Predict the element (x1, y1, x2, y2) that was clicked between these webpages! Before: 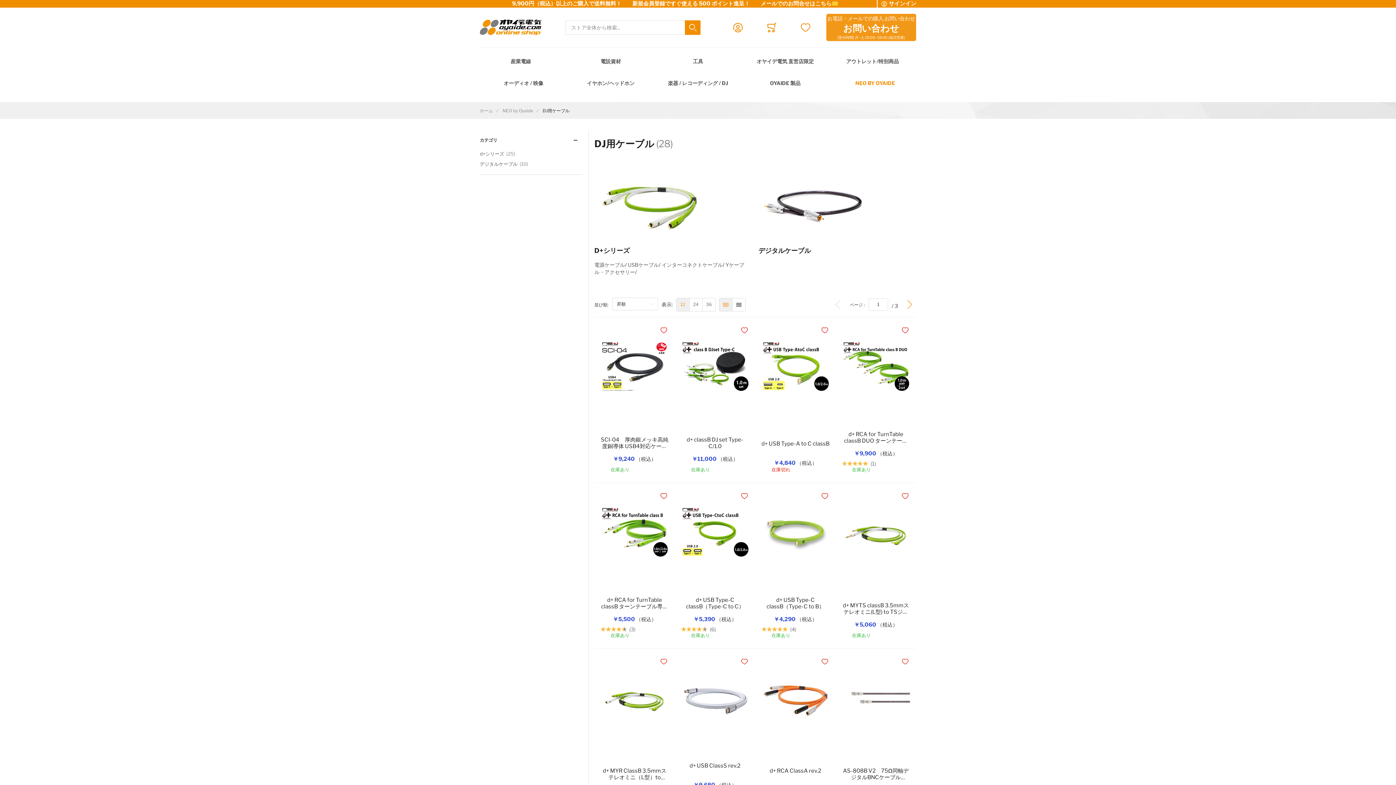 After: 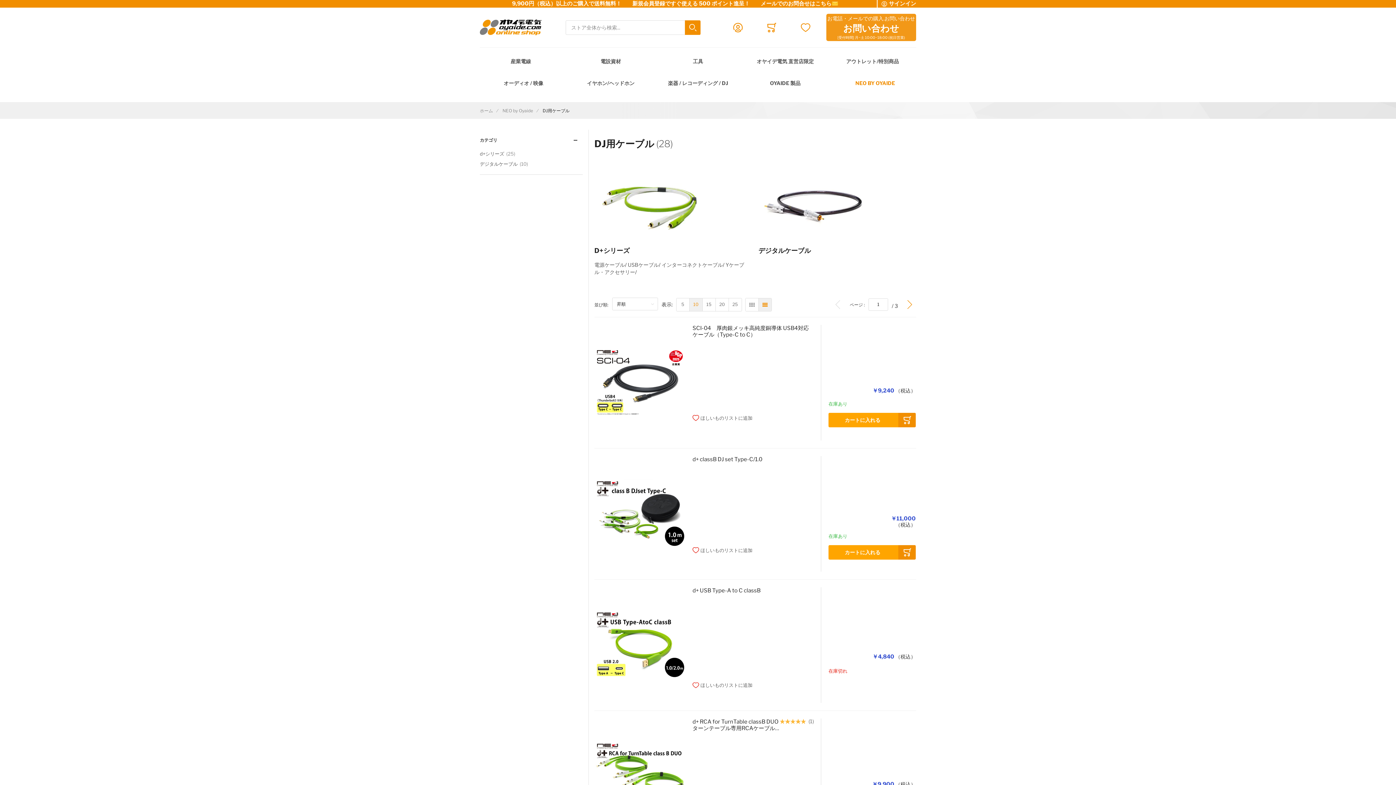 Action: label: リスト bbox: (732, 298, 745, 311)